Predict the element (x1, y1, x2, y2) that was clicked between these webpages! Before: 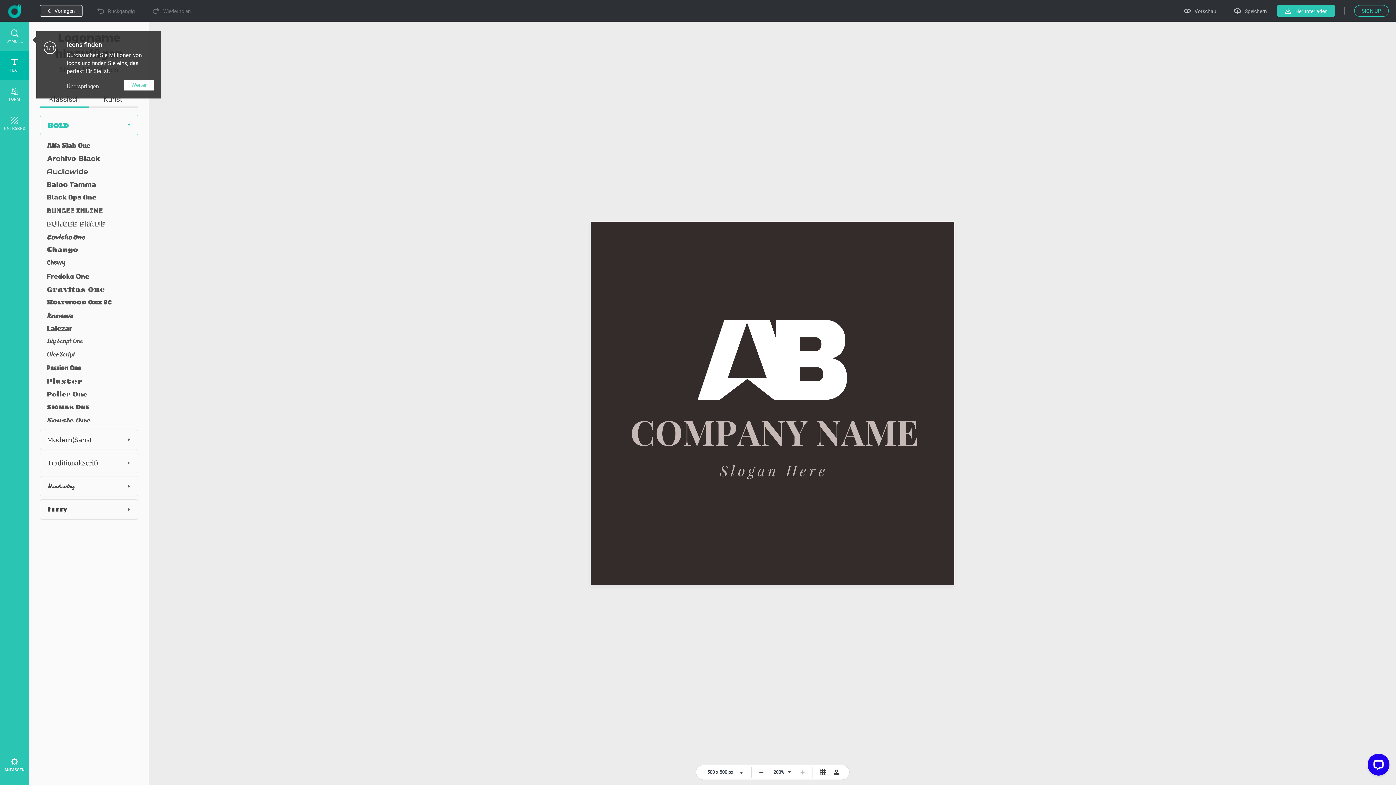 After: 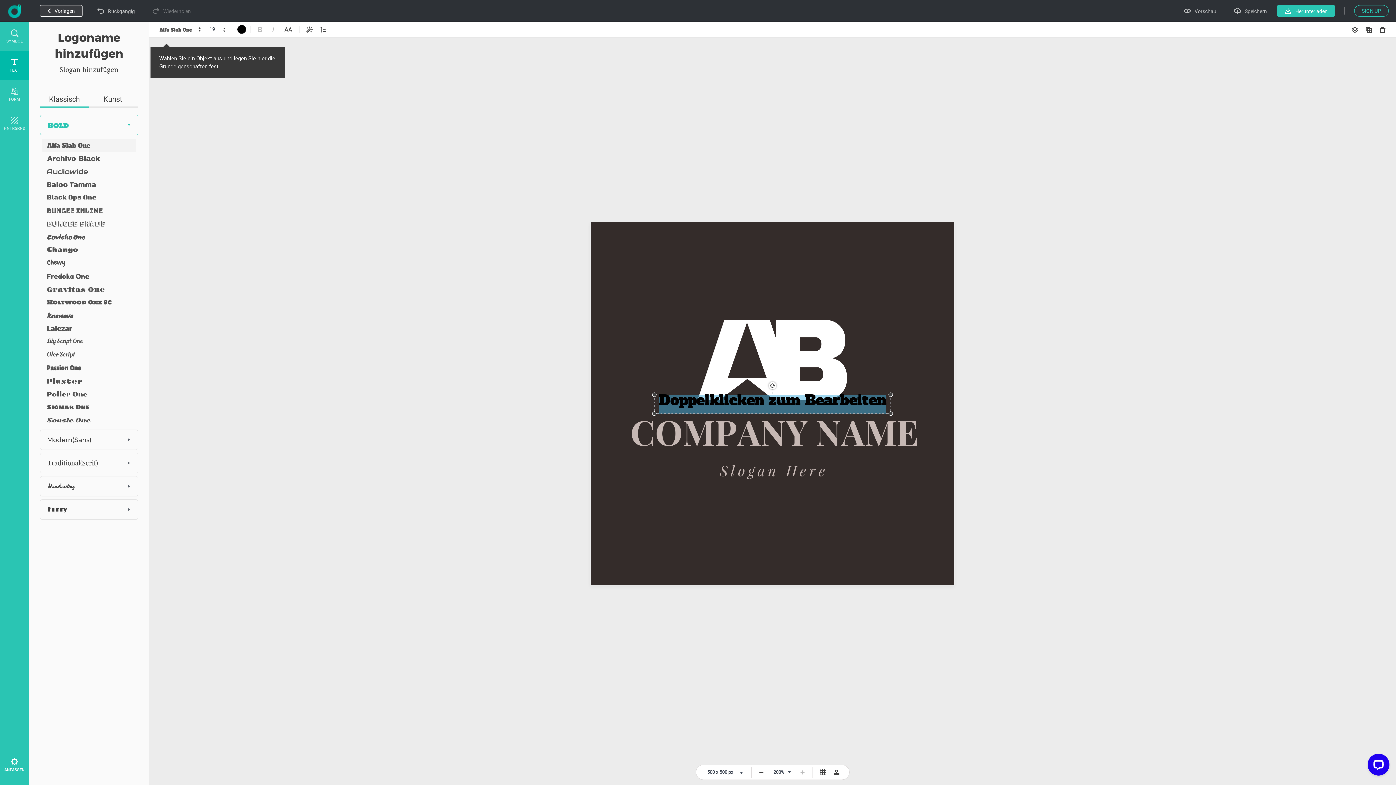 Action: bbox: (41, 138, 135, 152)